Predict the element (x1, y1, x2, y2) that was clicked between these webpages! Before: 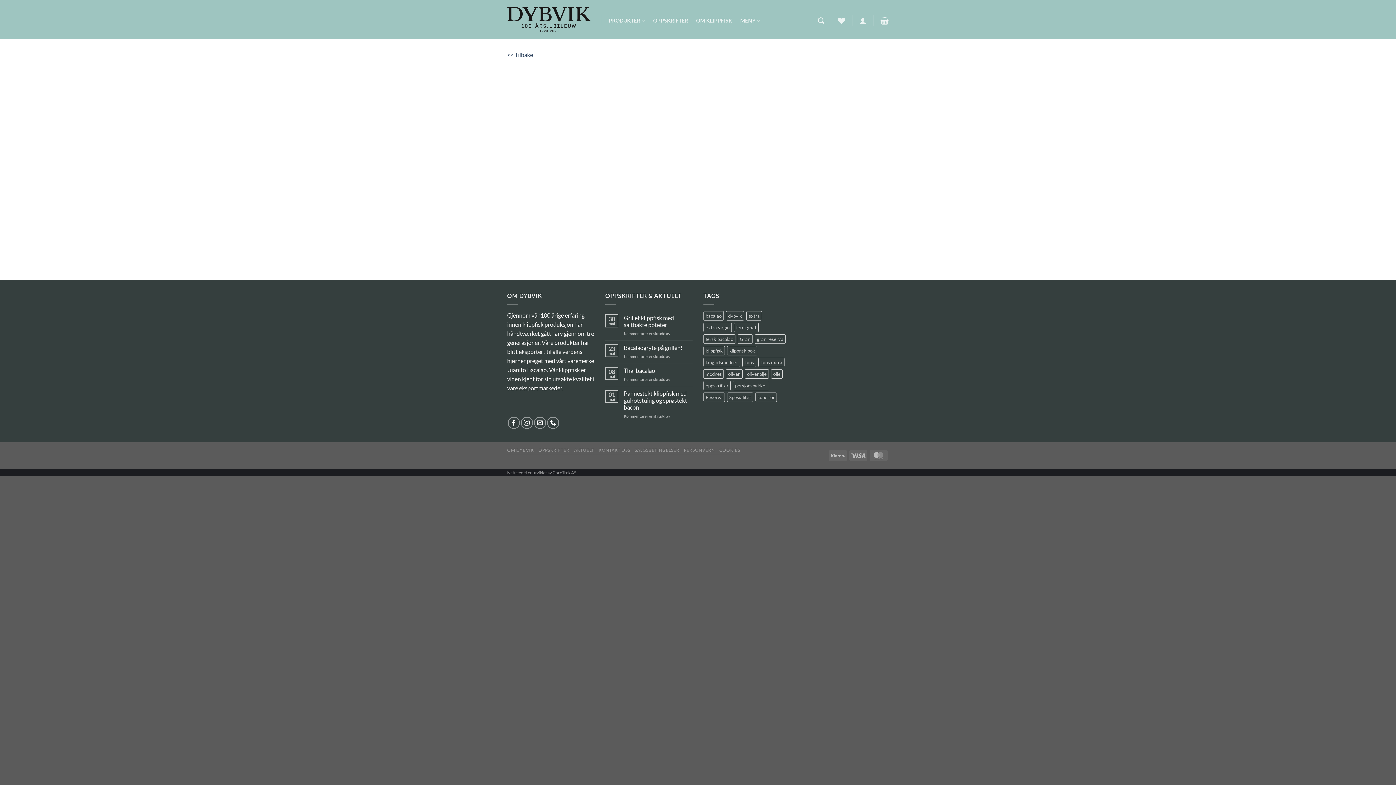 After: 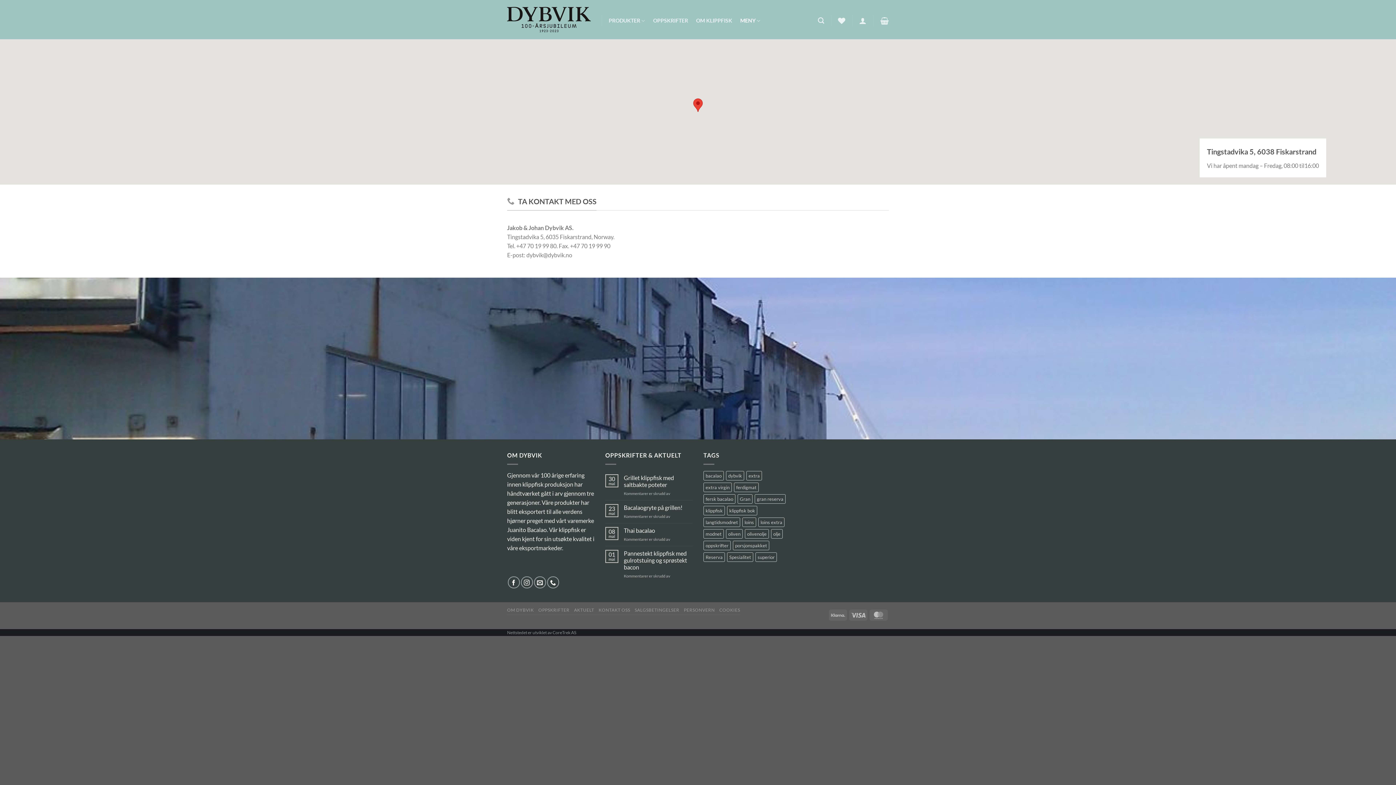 Action: label: KONTAKT OSS bbox: (598, 447, 630, 453)